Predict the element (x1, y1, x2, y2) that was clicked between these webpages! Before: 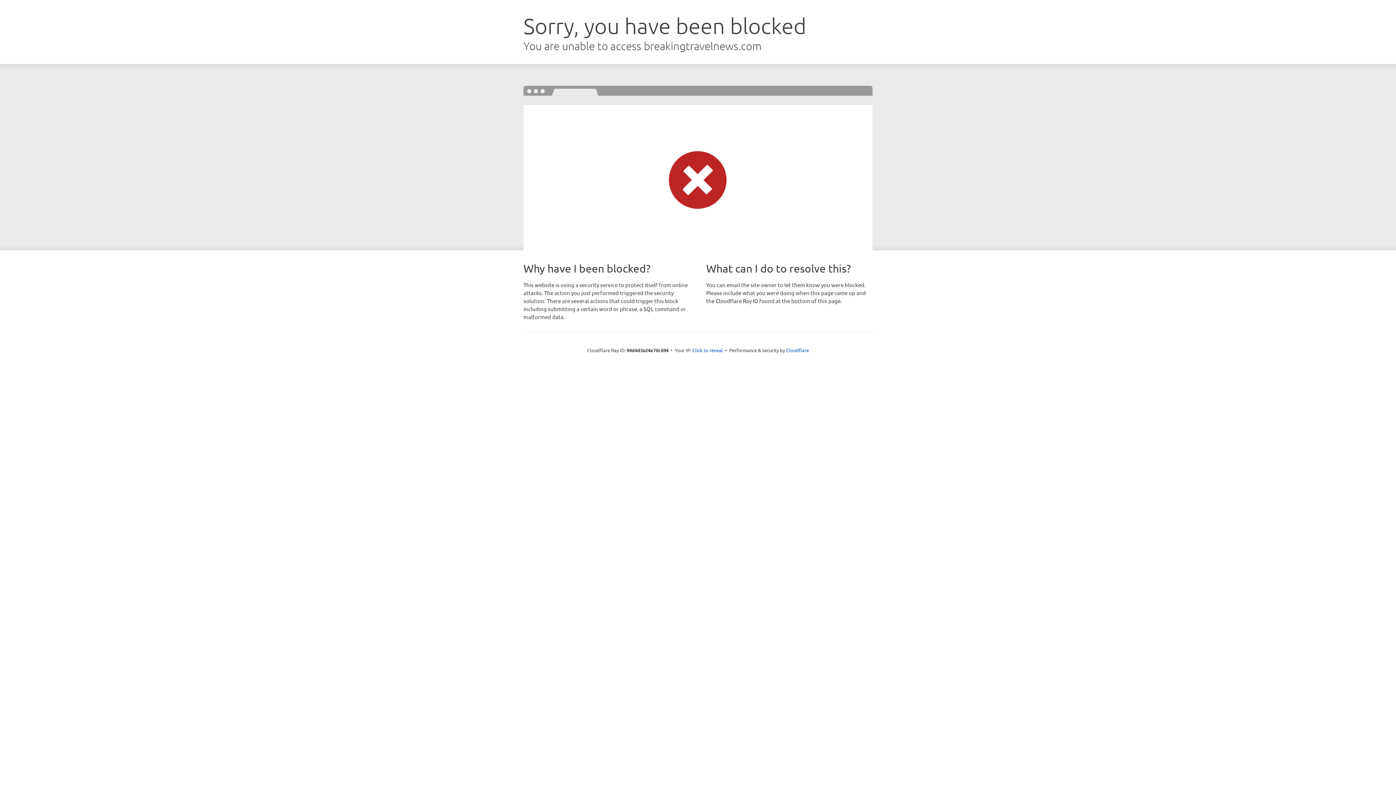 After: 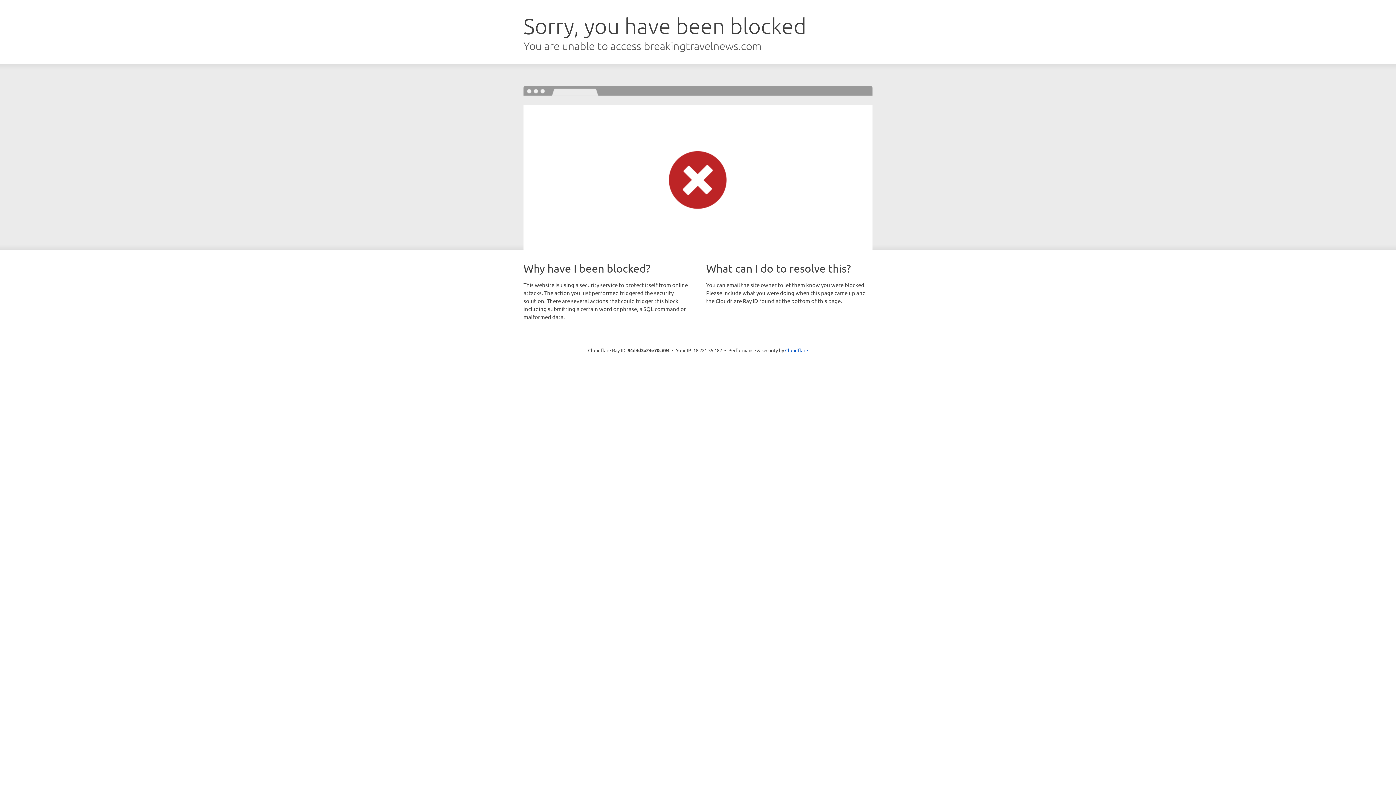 Action: label: Click to reveal bbox: (692, 346, 723, 353)